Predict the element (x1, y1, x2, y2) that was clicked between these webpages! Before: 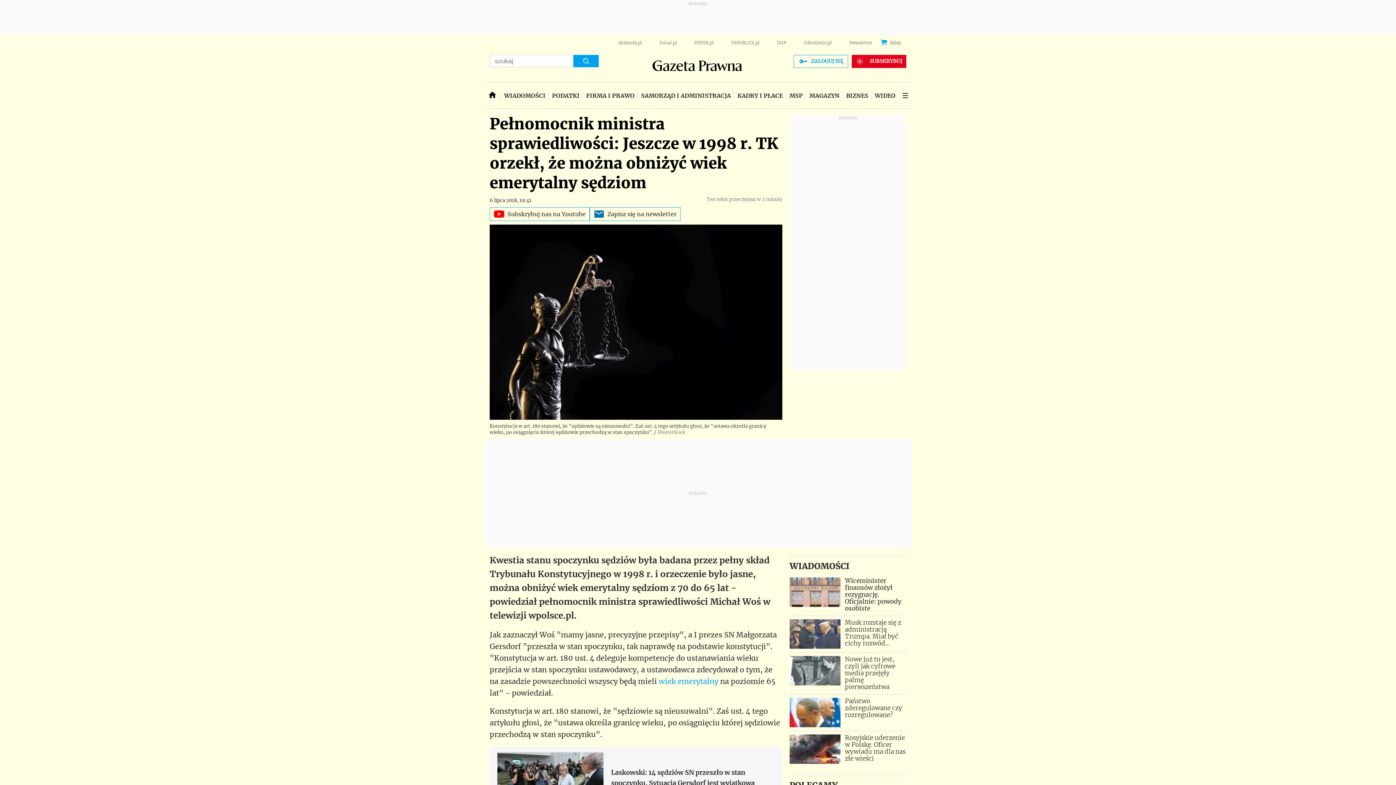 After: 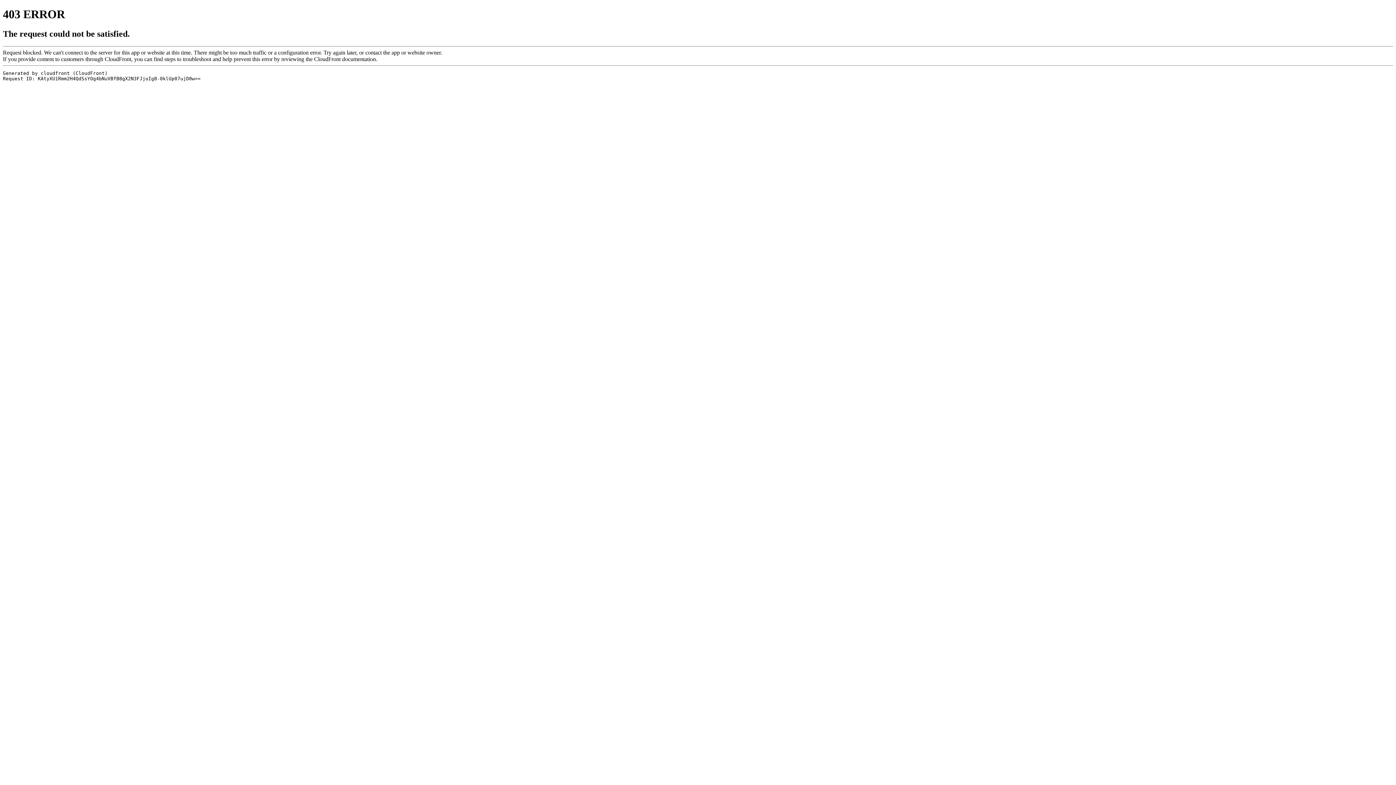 Action: label: WIDEO bbox: (871, 82, 898, 108)